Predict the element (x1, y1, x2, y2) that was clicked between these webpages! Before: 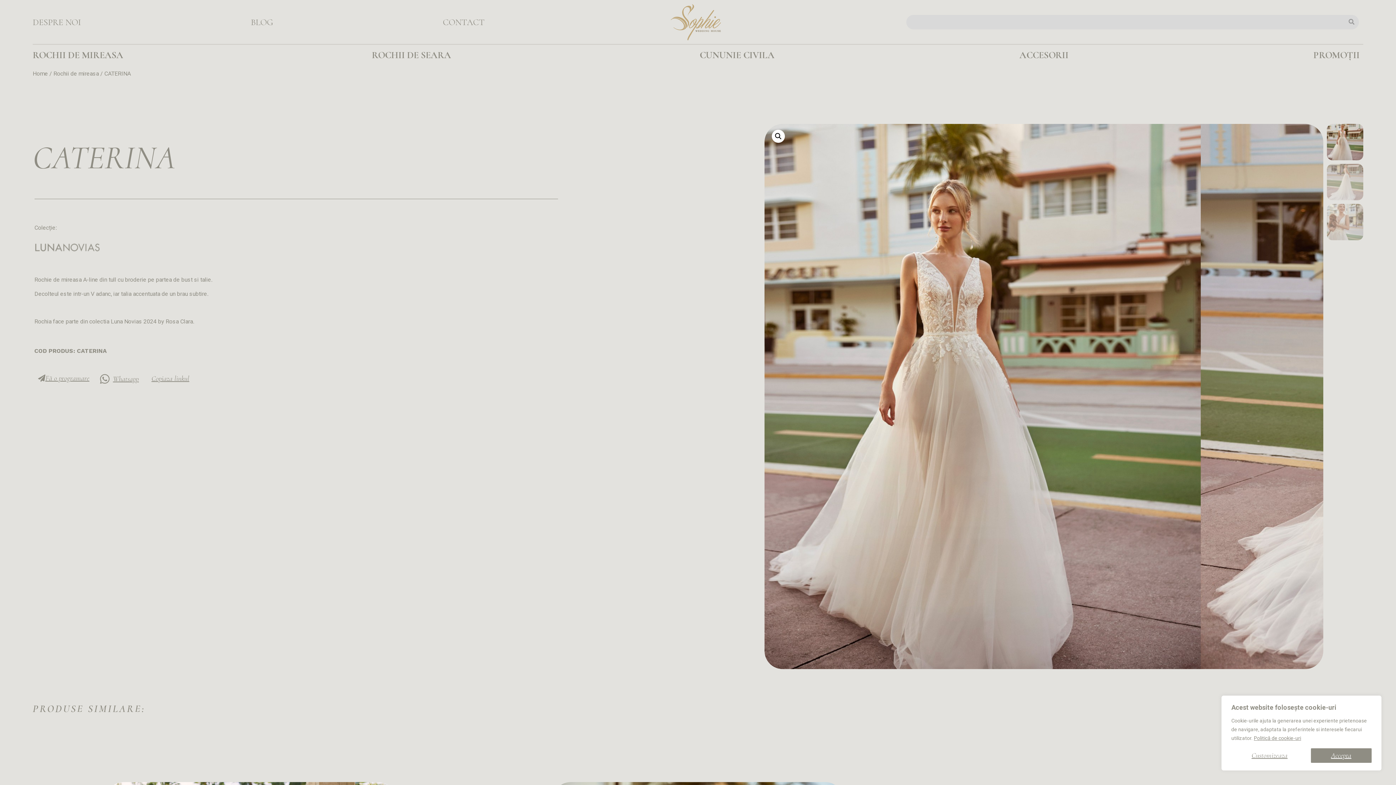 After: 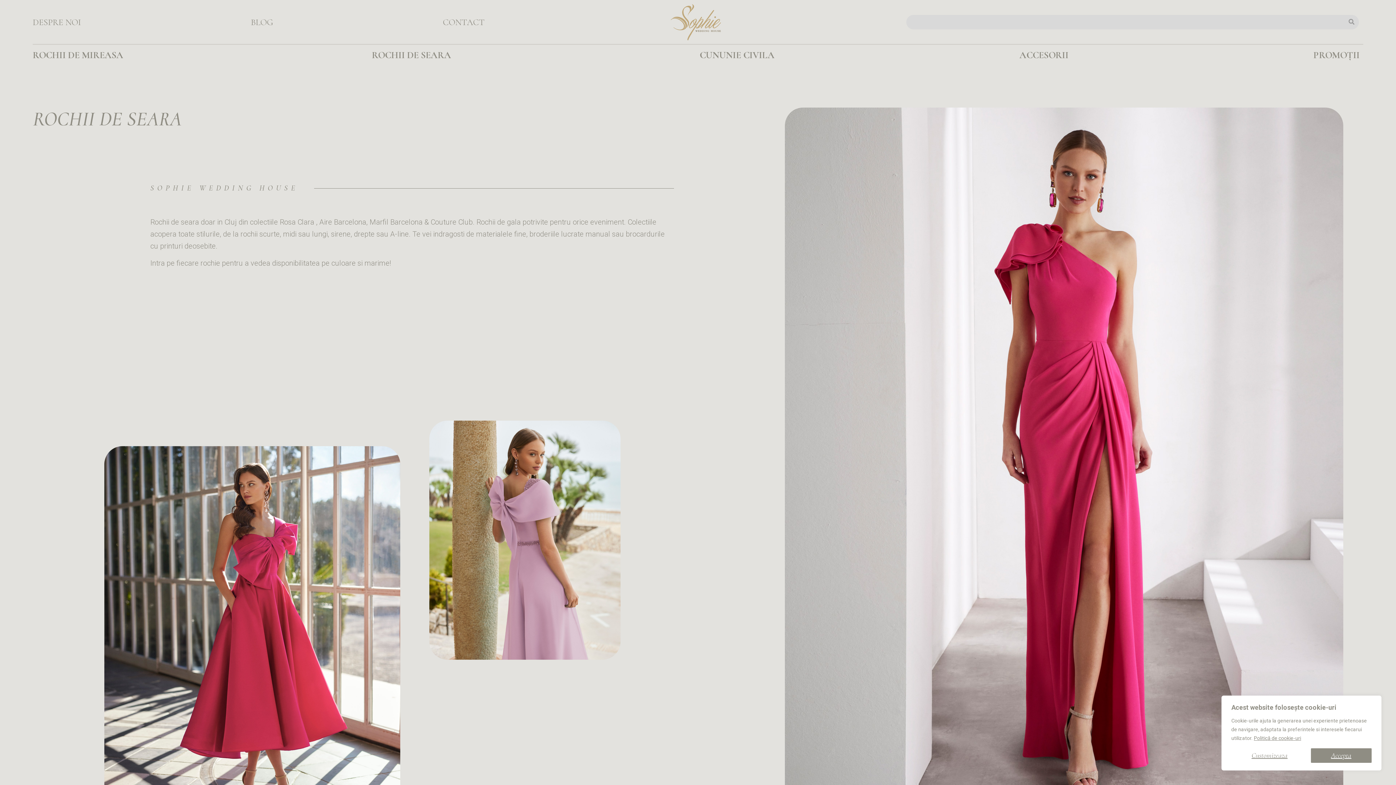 Action: label: ROCHII DE SEARA bbox: (371, 49, 451, 60)